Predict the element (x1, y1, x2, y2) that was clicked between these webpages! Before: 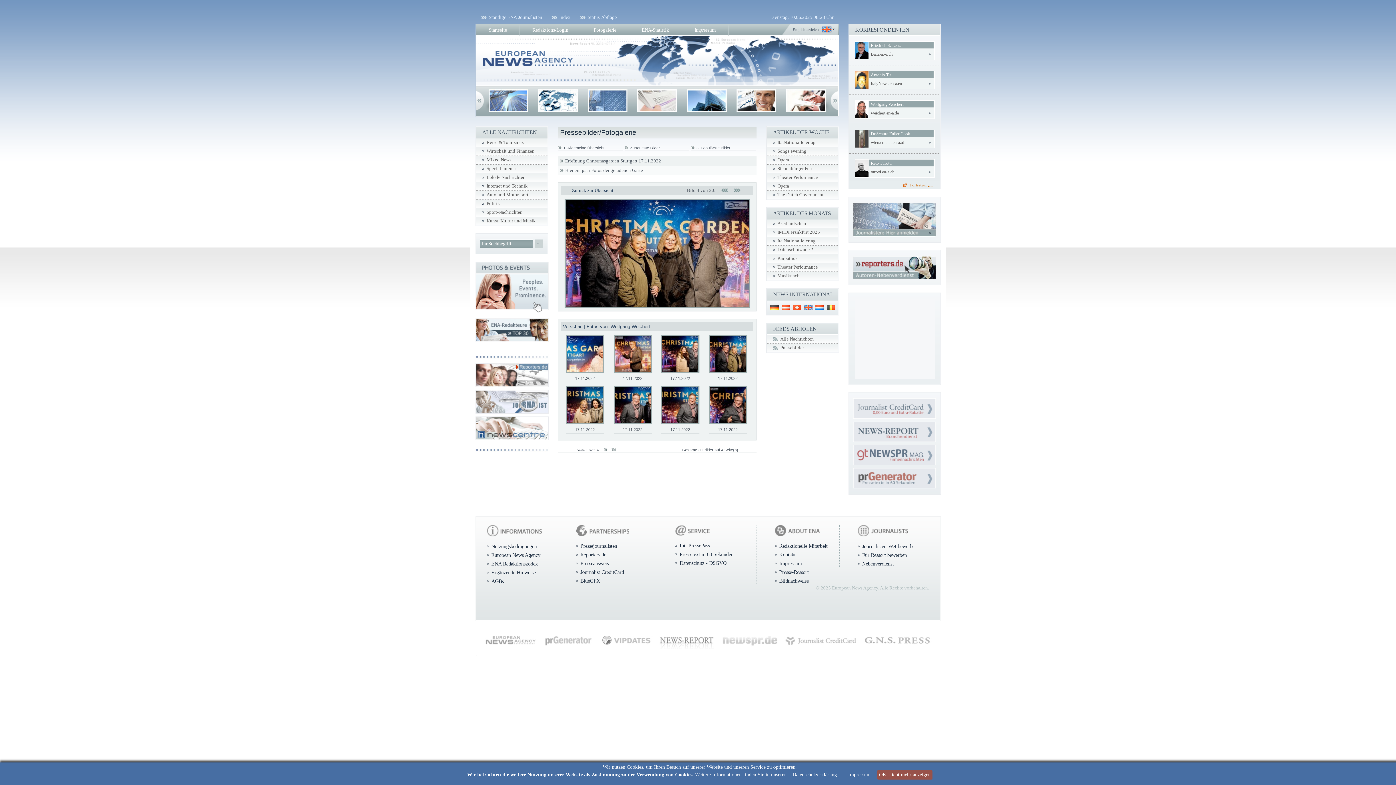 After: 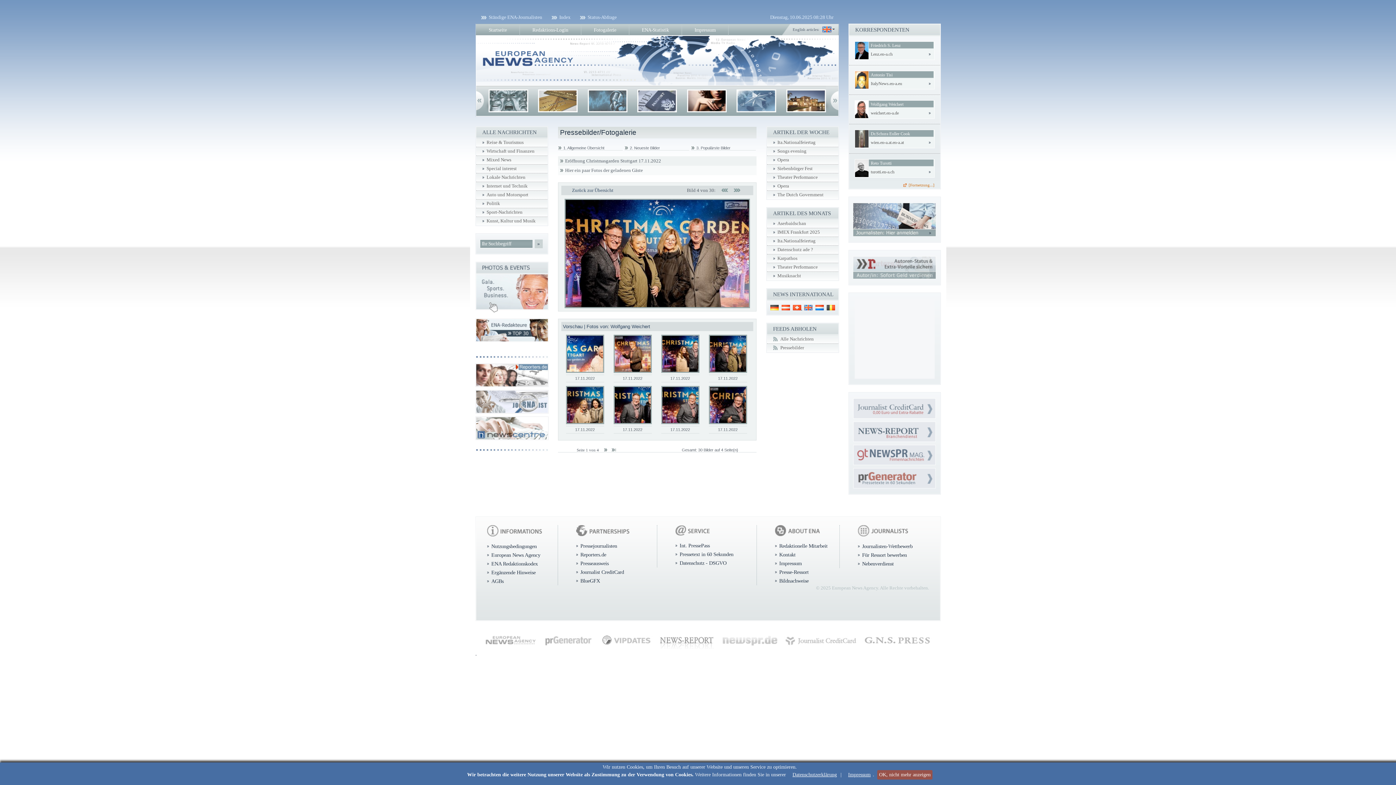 Action: label:   bbox: (791, 306, 802, 310)